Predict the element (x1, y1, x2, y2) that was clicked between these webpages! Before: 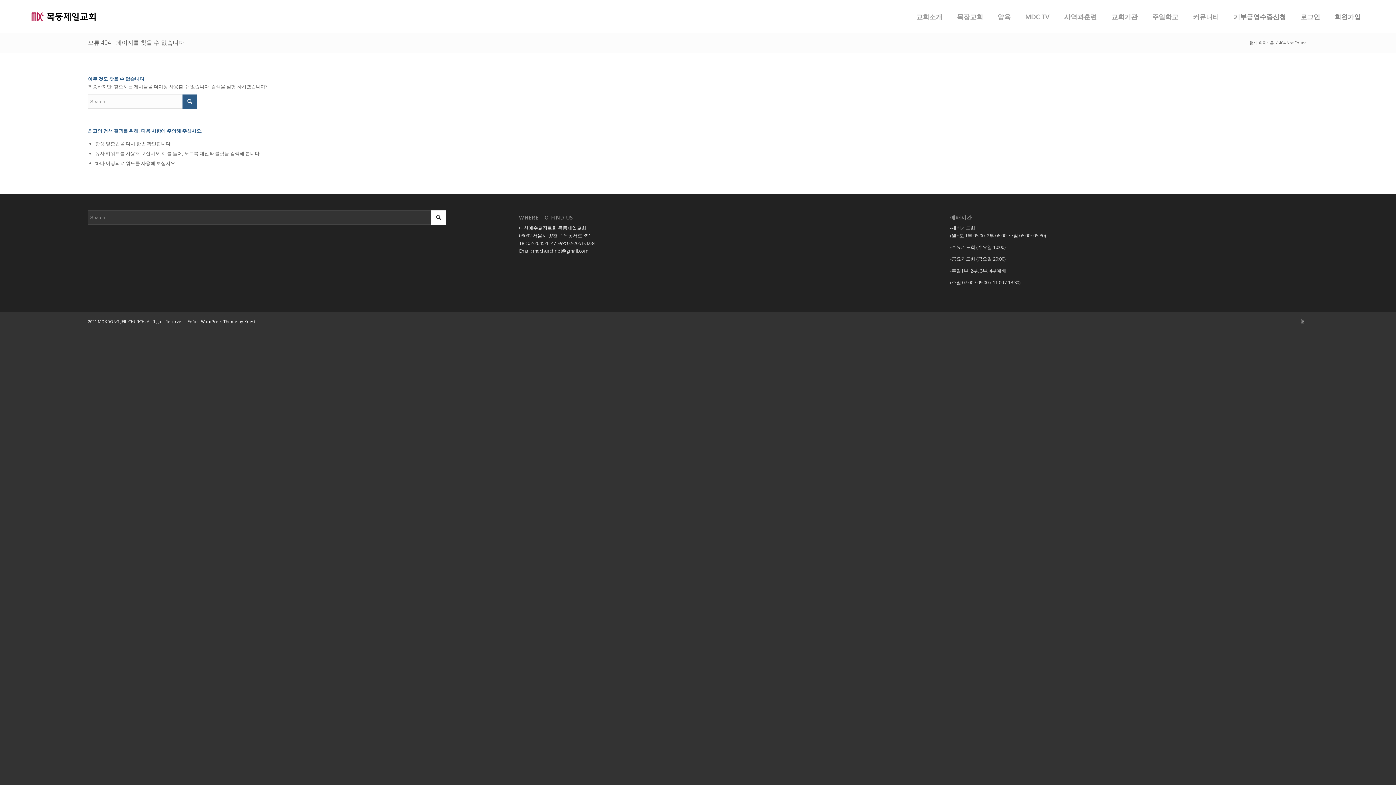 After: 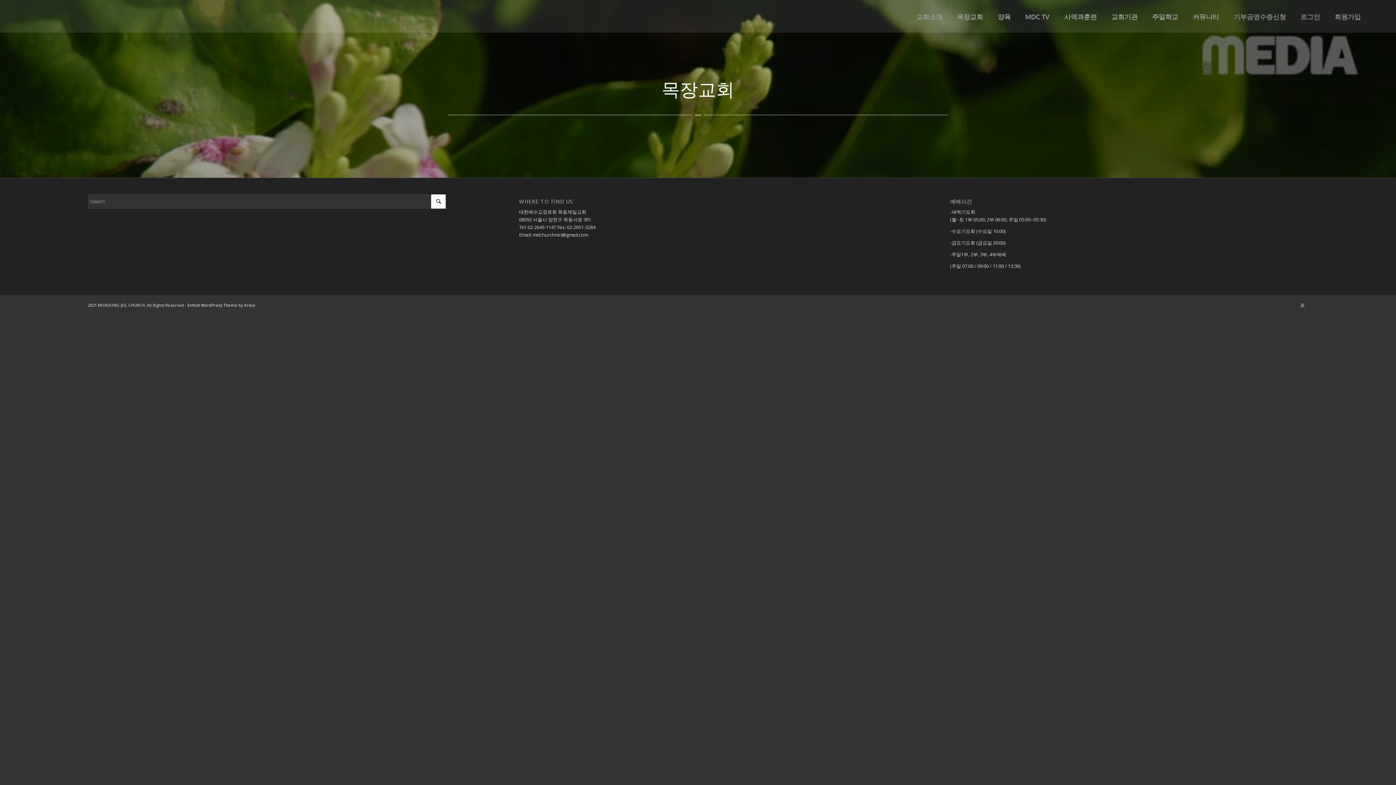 Action: bbox: (949, 7, 990, 26) label: 목장교회